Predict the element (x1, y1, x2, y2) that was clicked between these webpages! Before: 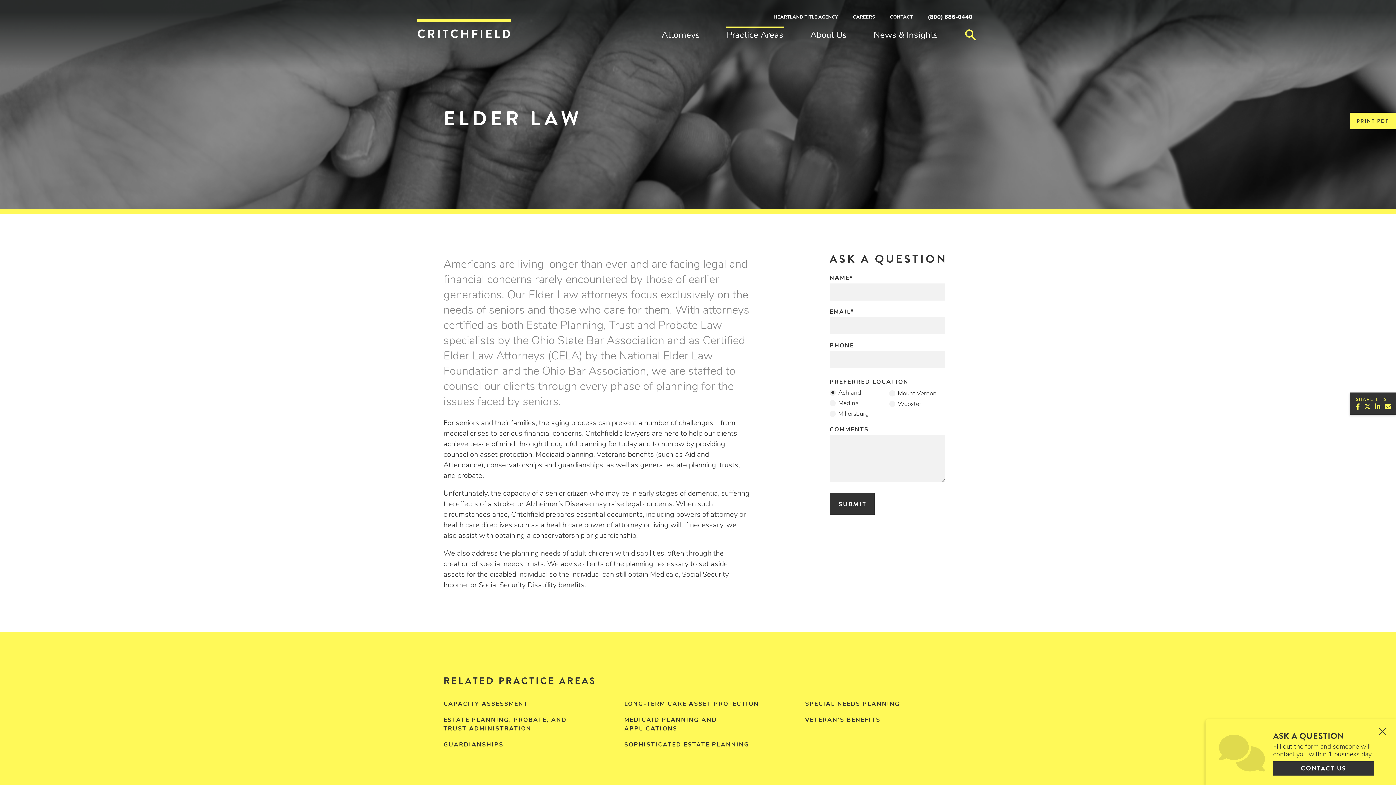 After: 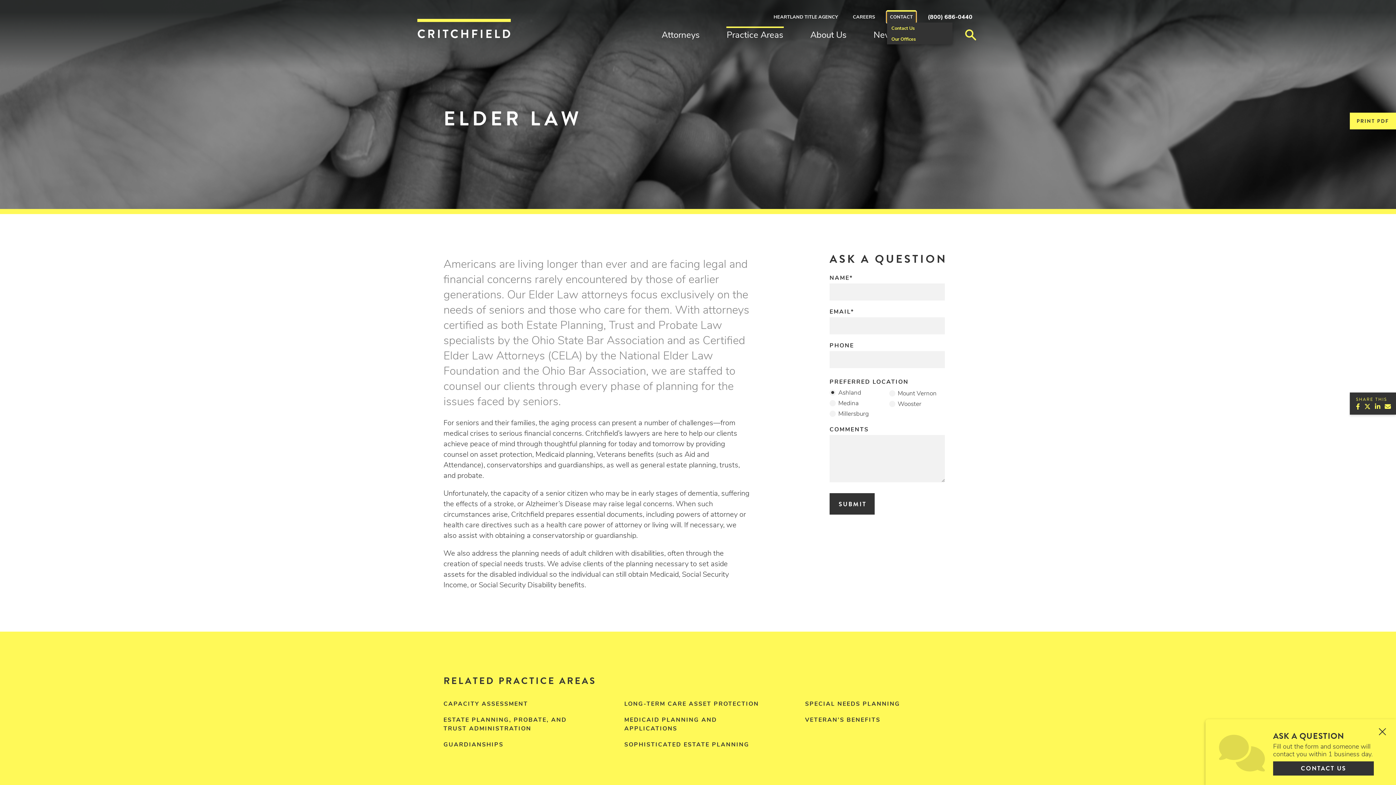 Action: bbox: (887, 11, 916, 22) label: CONTACT